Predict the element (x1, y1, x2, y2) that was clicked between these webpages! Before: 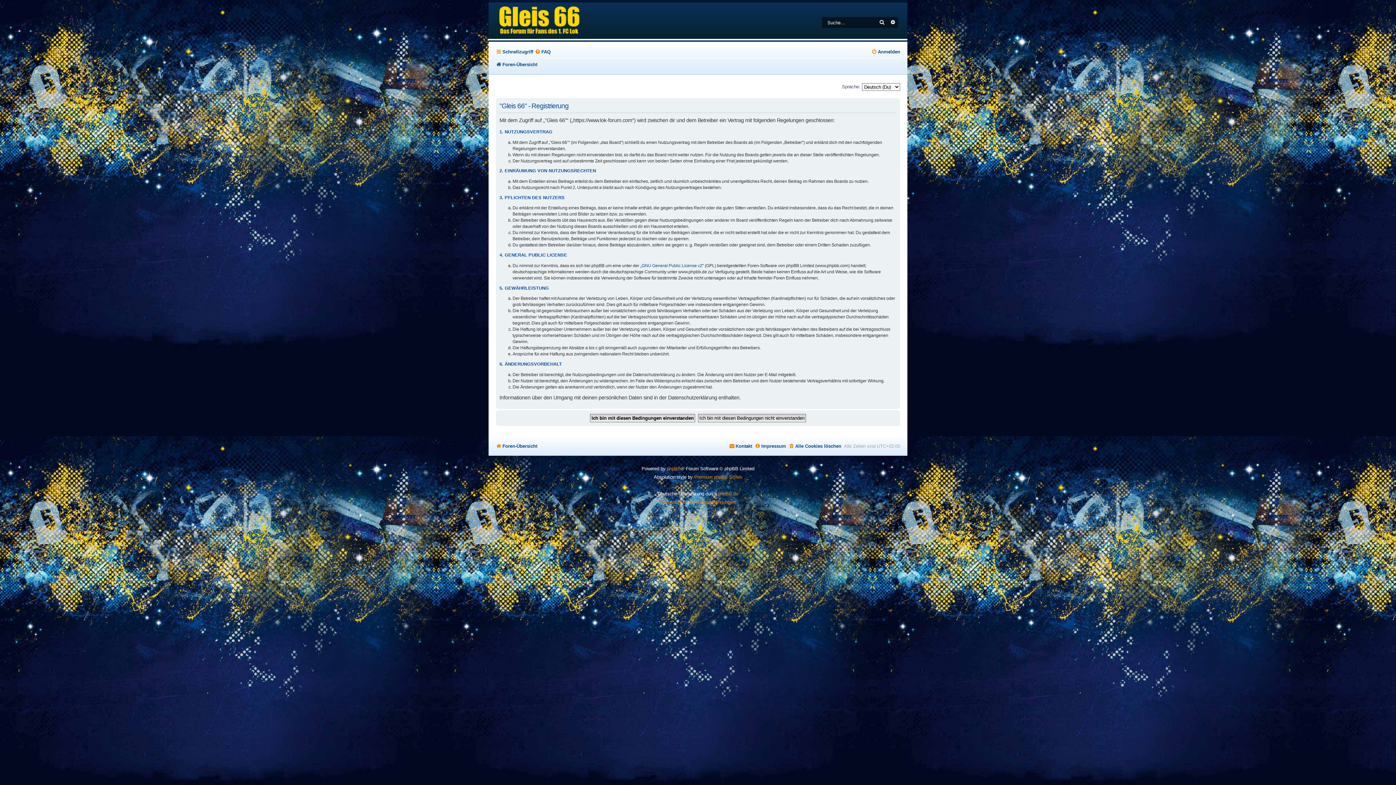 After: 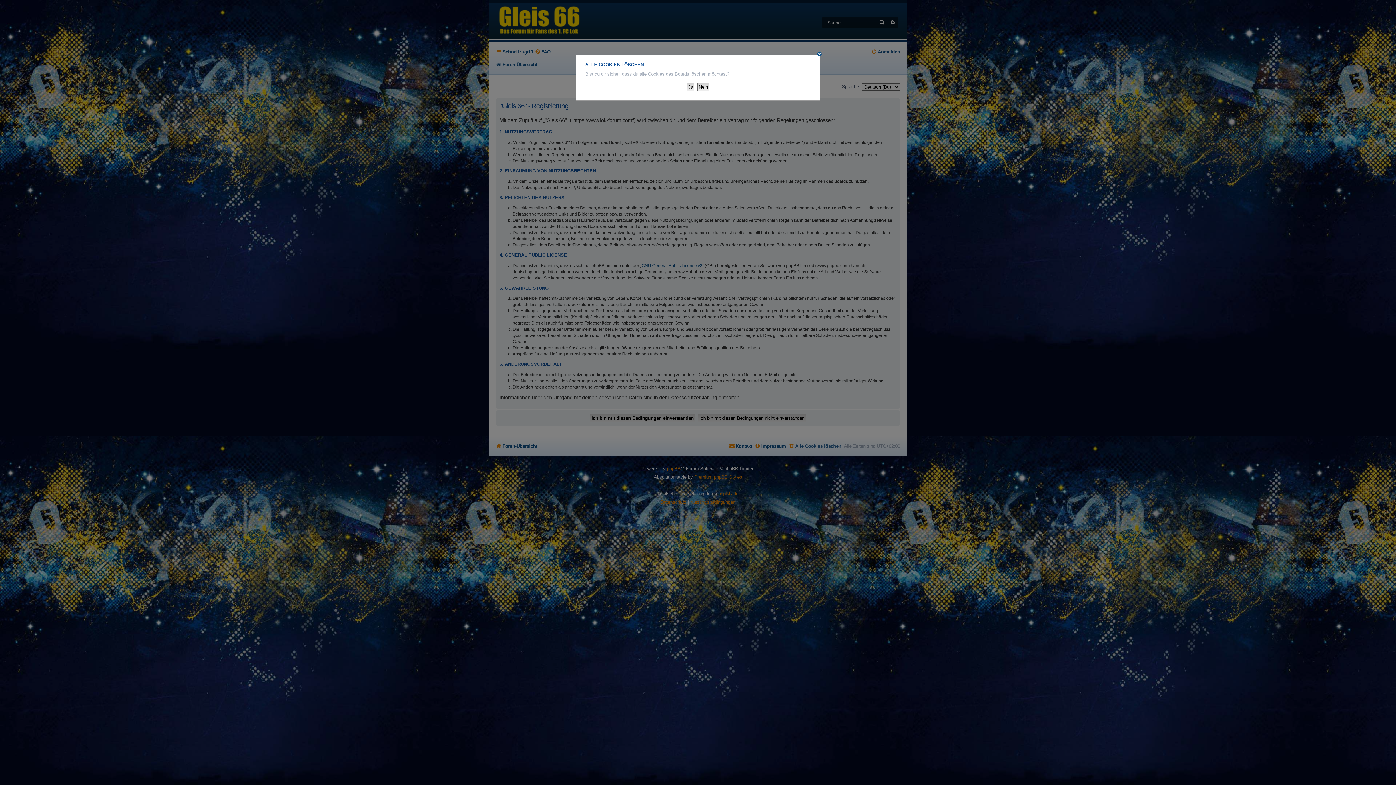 Action: bbox: (788, 440, 841, 451) label: Alle Cookies löschen